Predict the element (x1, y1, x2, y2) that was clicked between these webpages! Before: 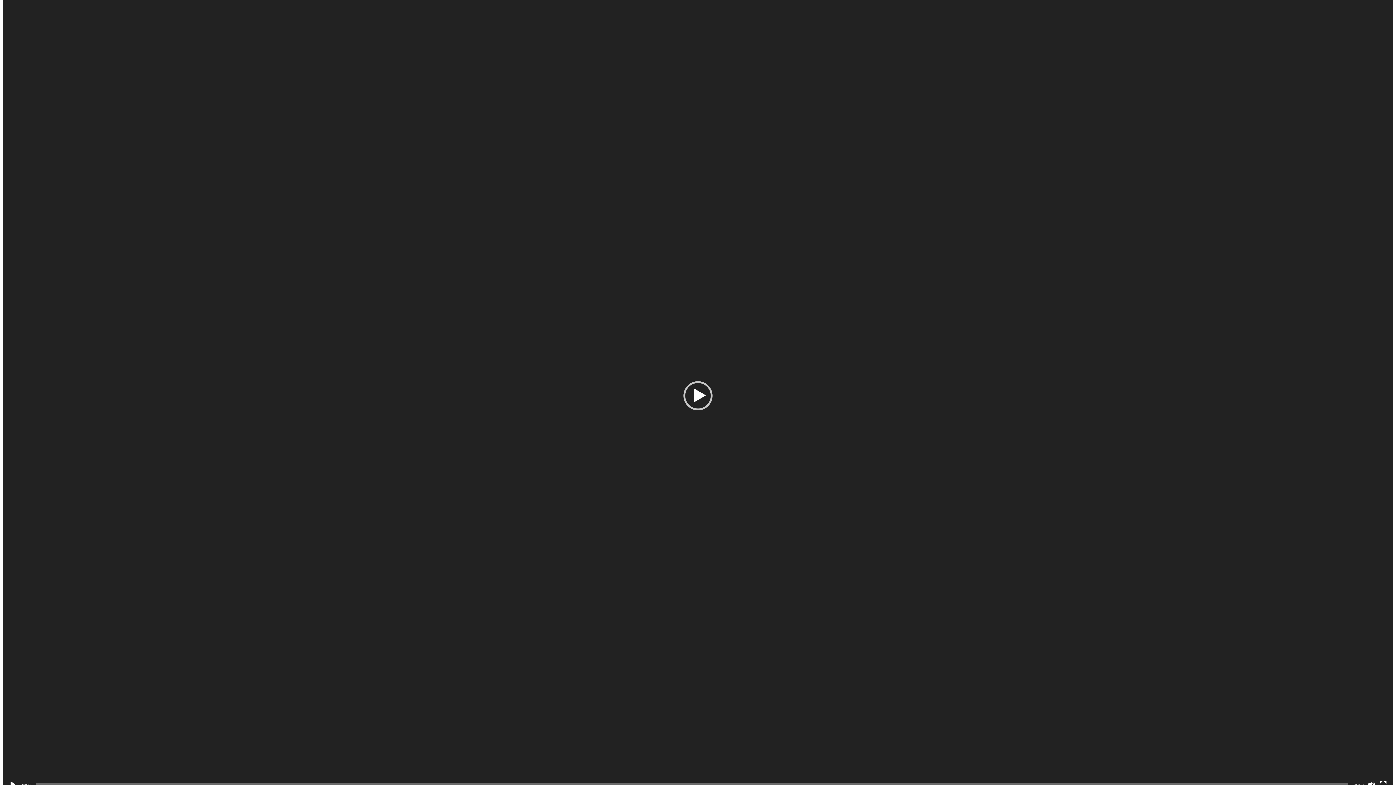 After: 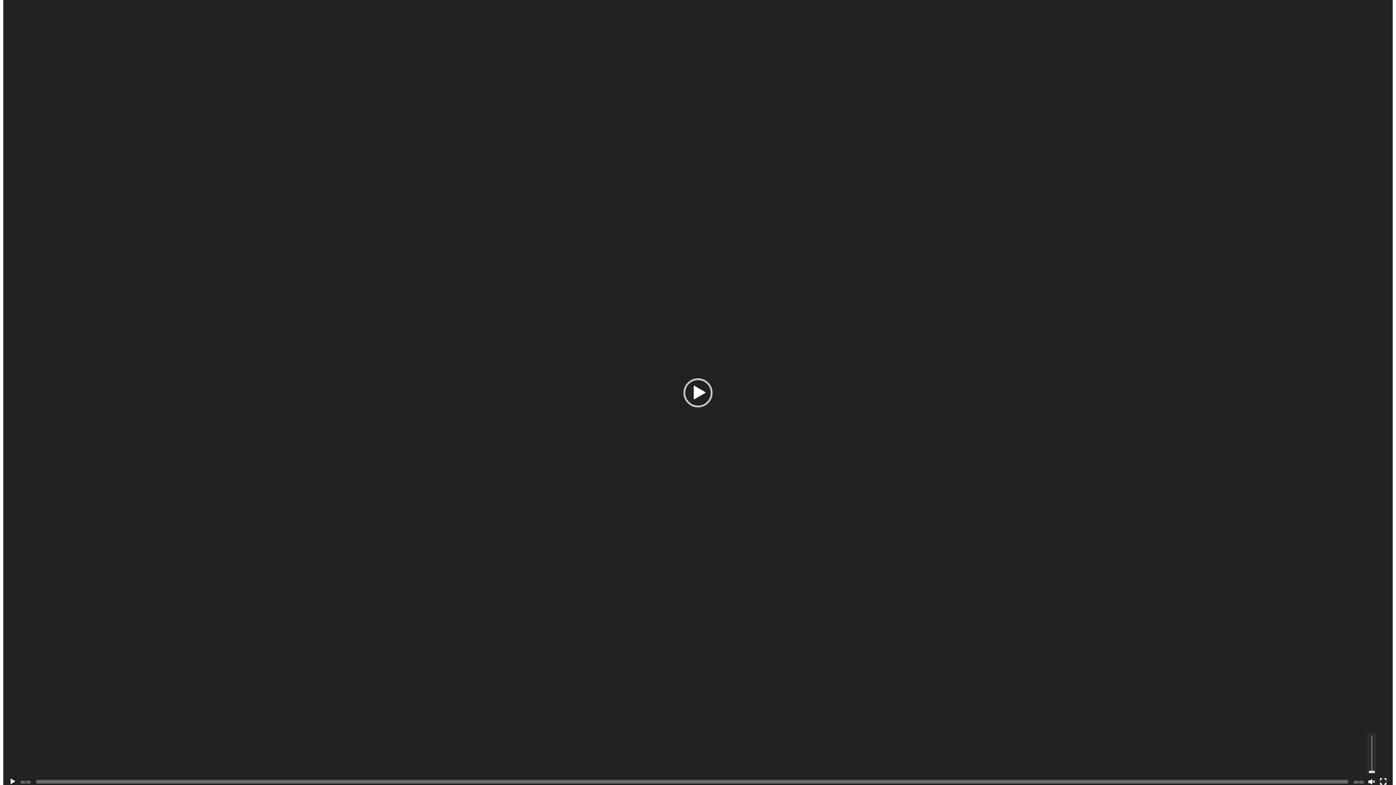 Action: label: Mute bbox: (1368, 781, 1375, 788)